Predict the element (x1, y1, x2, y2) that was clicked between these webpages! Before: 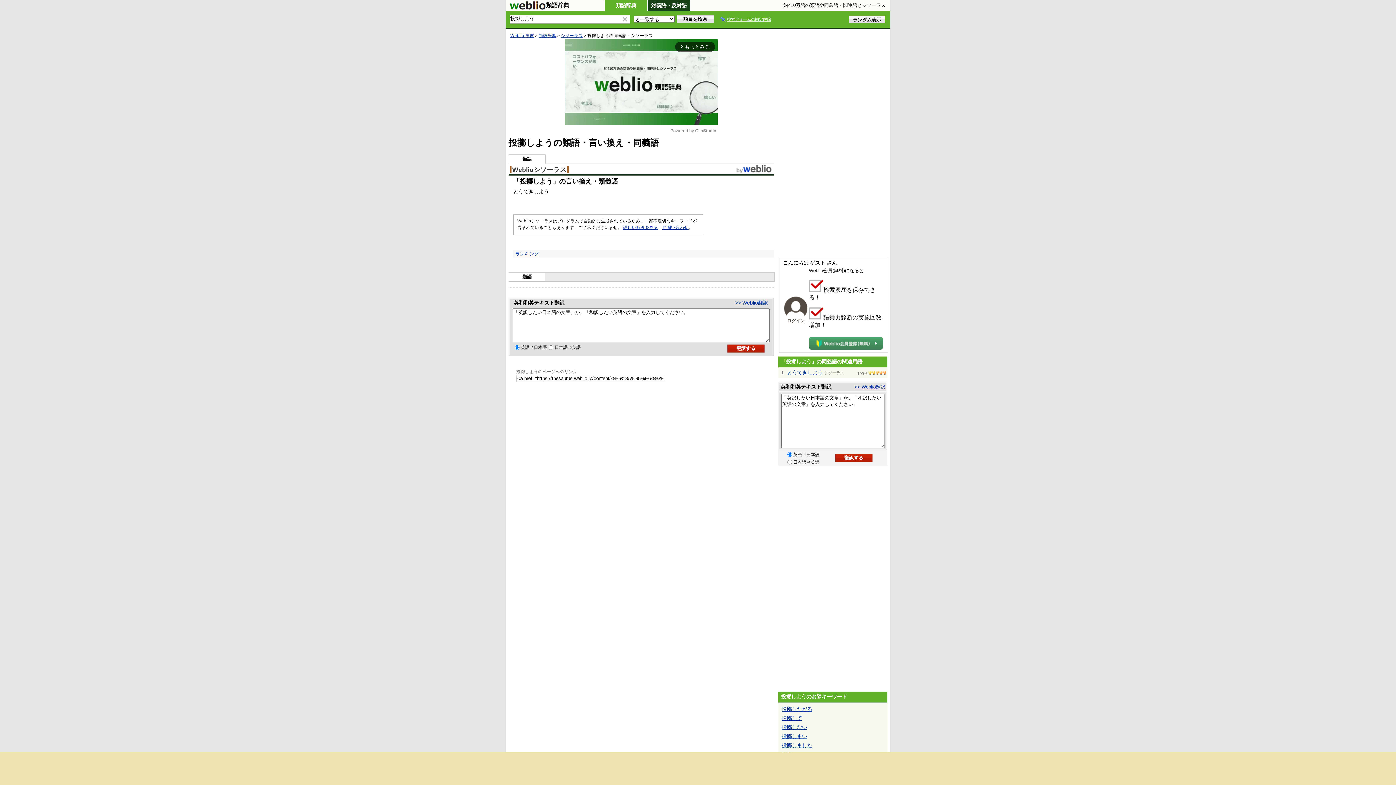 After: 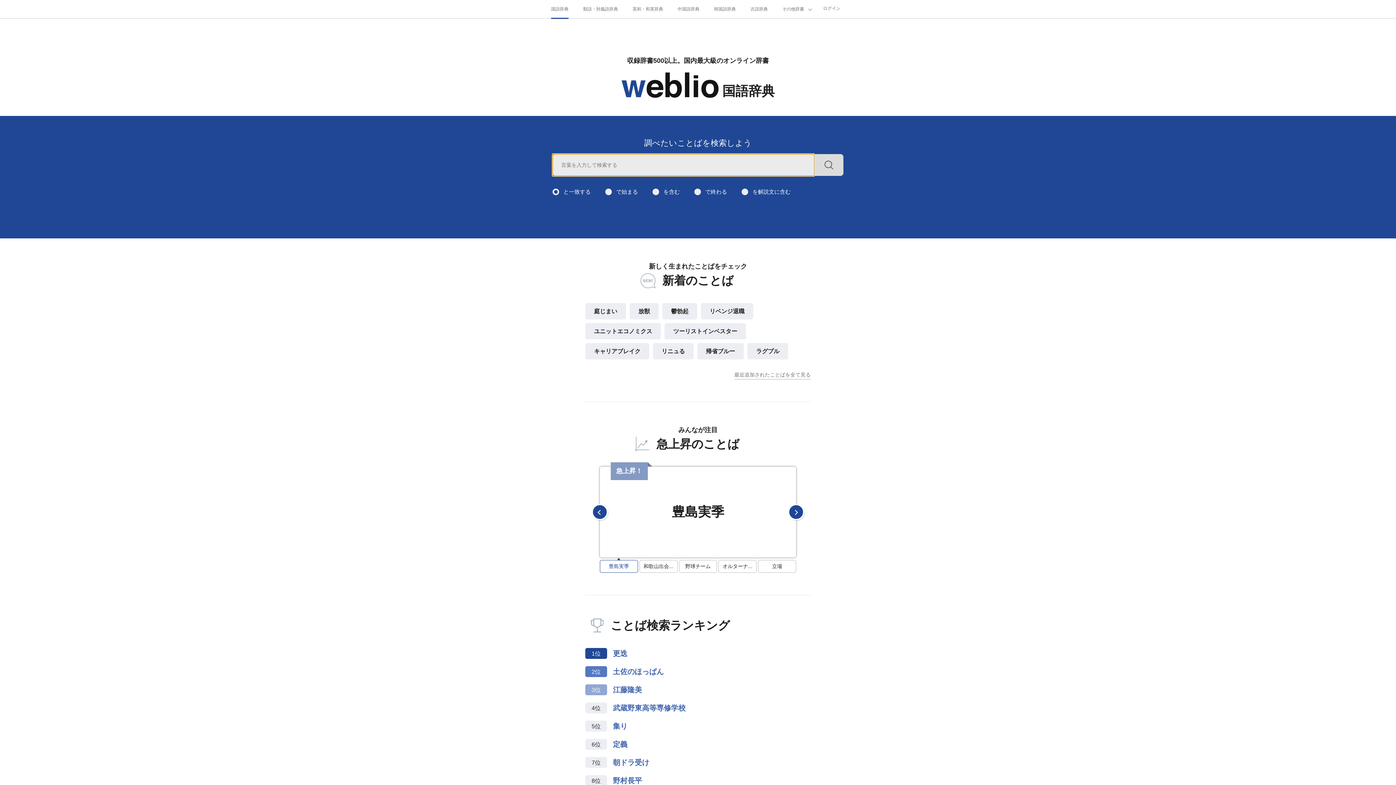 Action: bbox: (735, 164, 772, 174)